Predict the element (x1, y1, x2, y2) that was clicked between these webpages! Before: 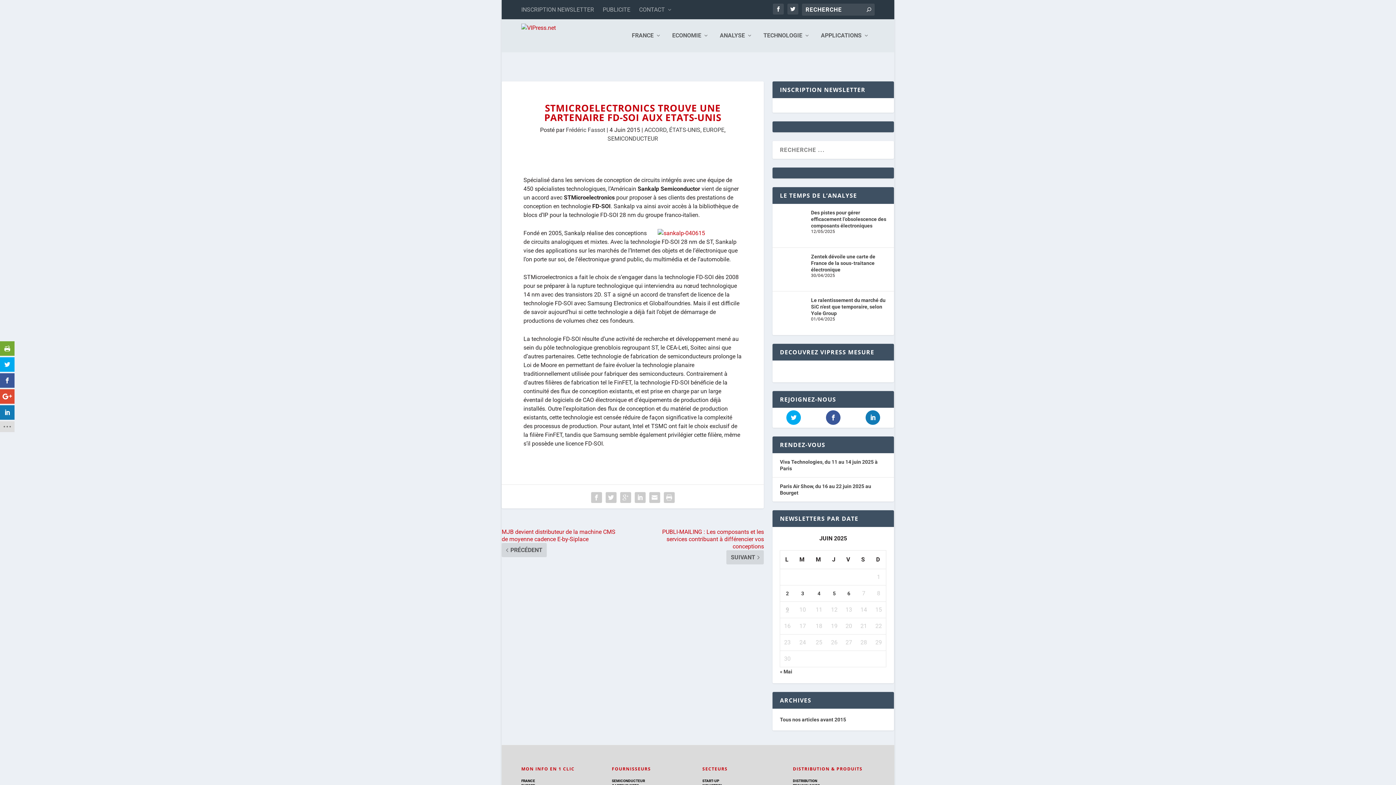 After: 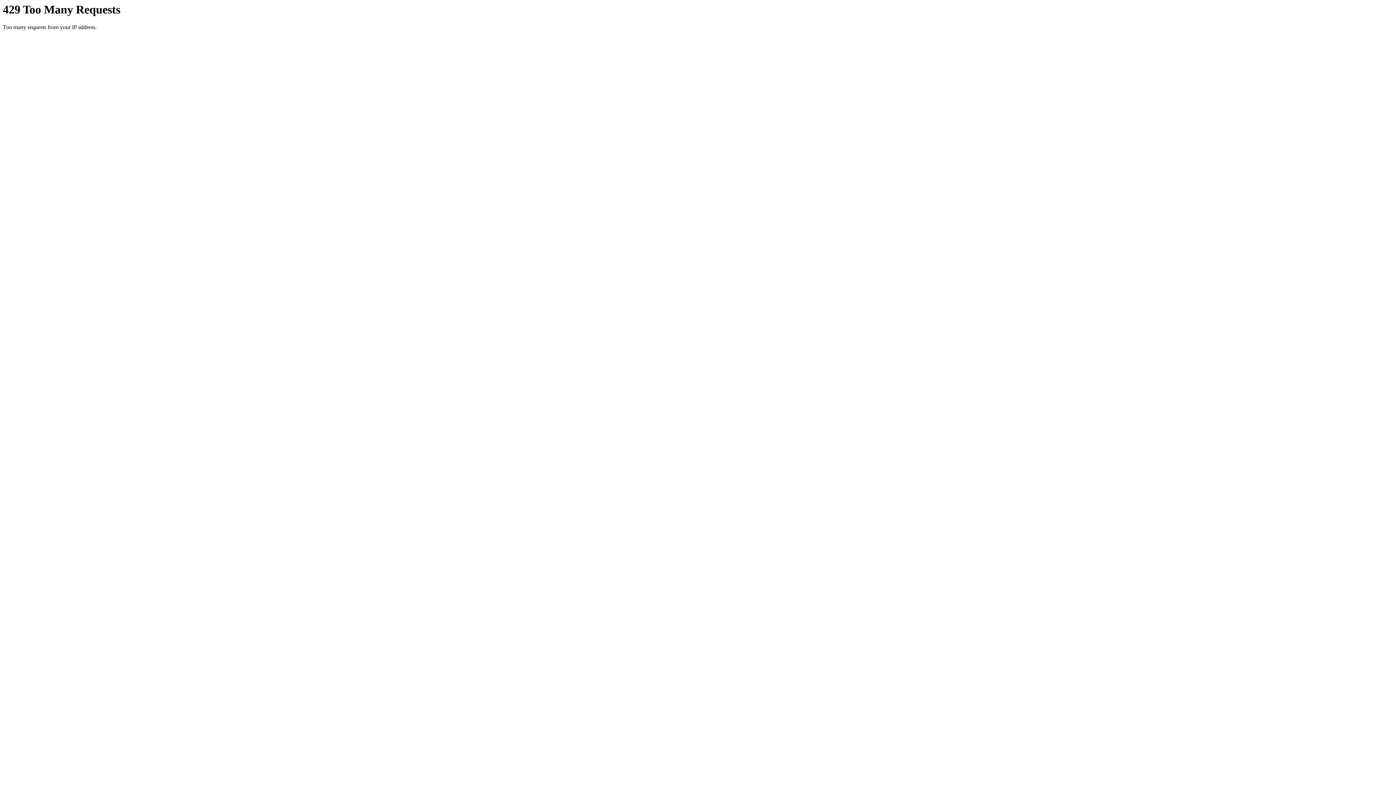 Action: label: TECHNOLOGIE bbox: (763, 32, 810, 52)